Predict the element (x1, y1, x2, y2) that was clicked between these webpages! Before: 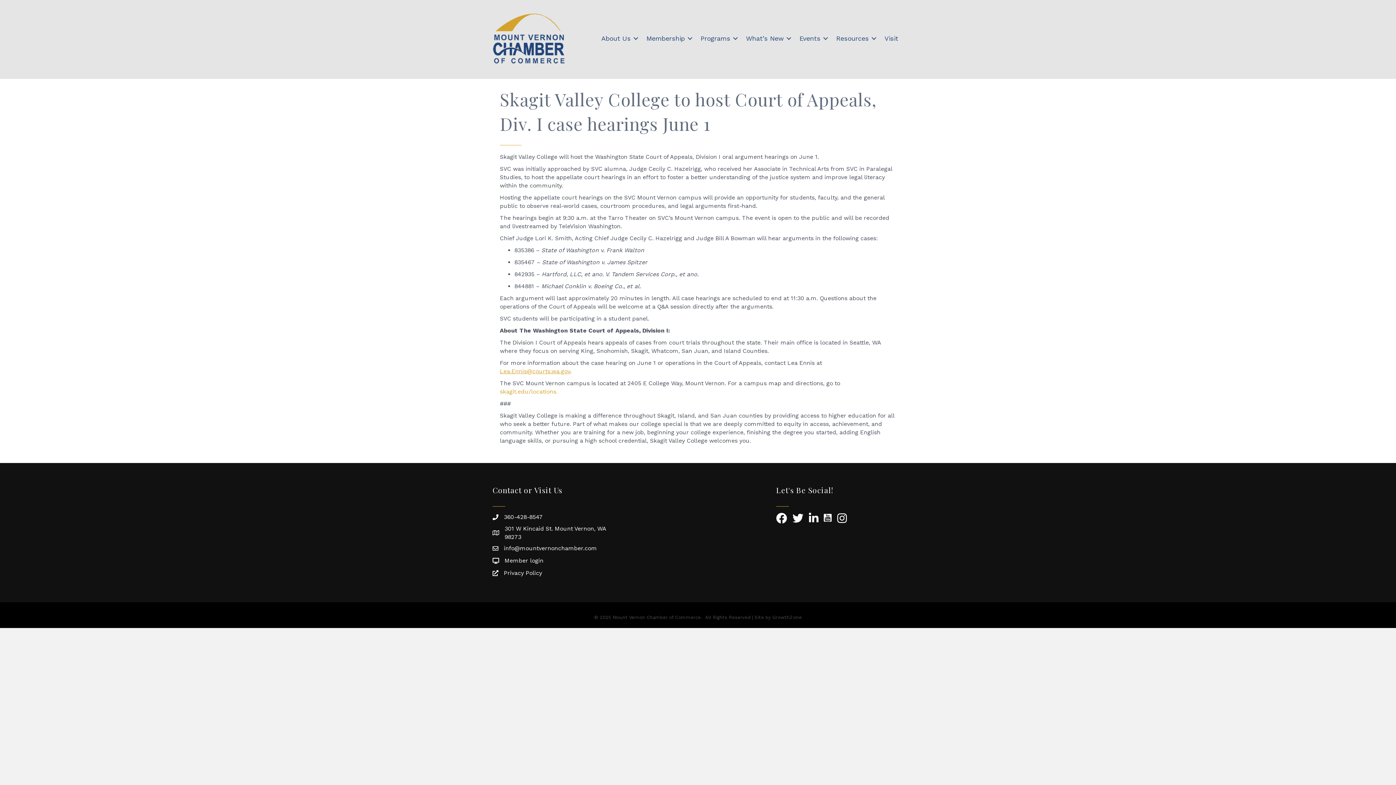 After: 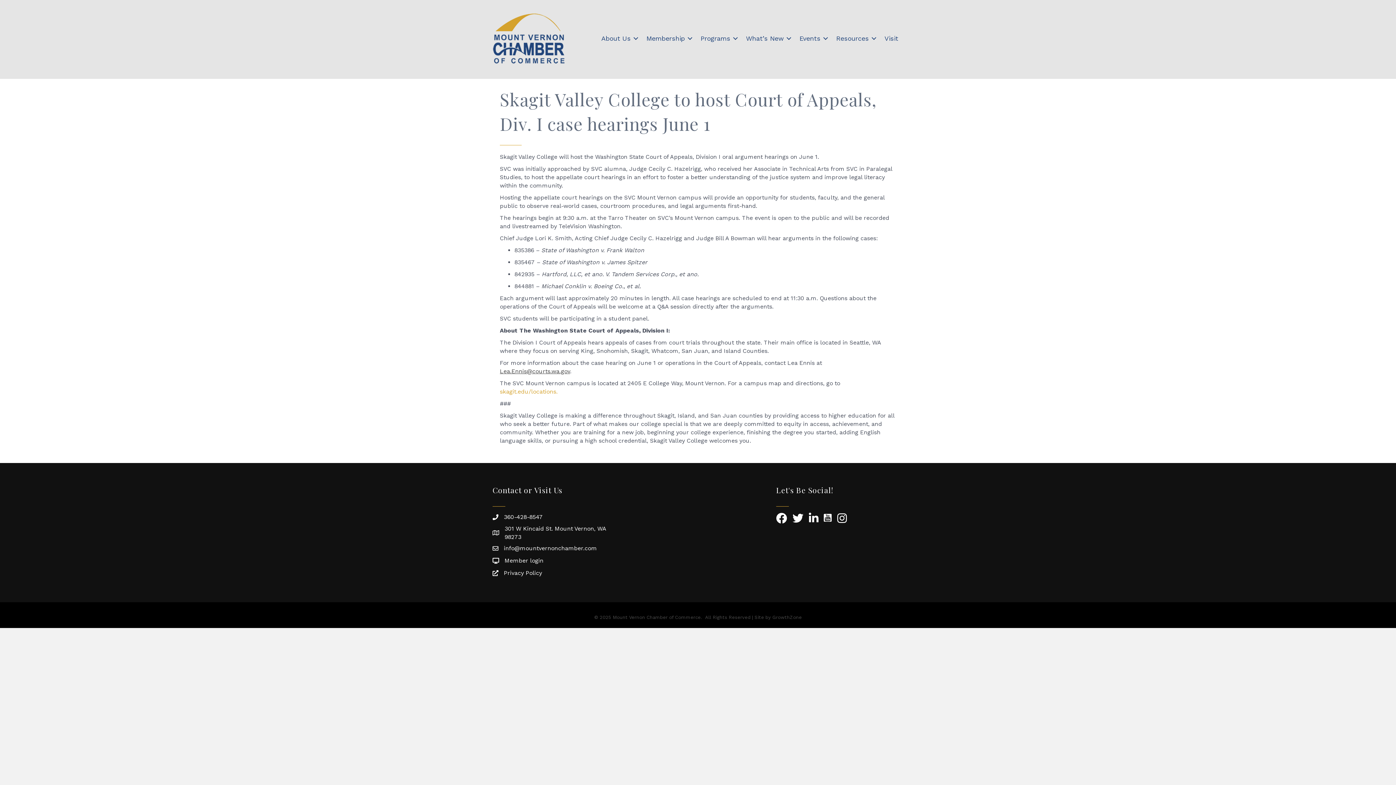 Action: bbox: (500, 368, 570, 374) label: Lea.Ennis@courts.wa.gov